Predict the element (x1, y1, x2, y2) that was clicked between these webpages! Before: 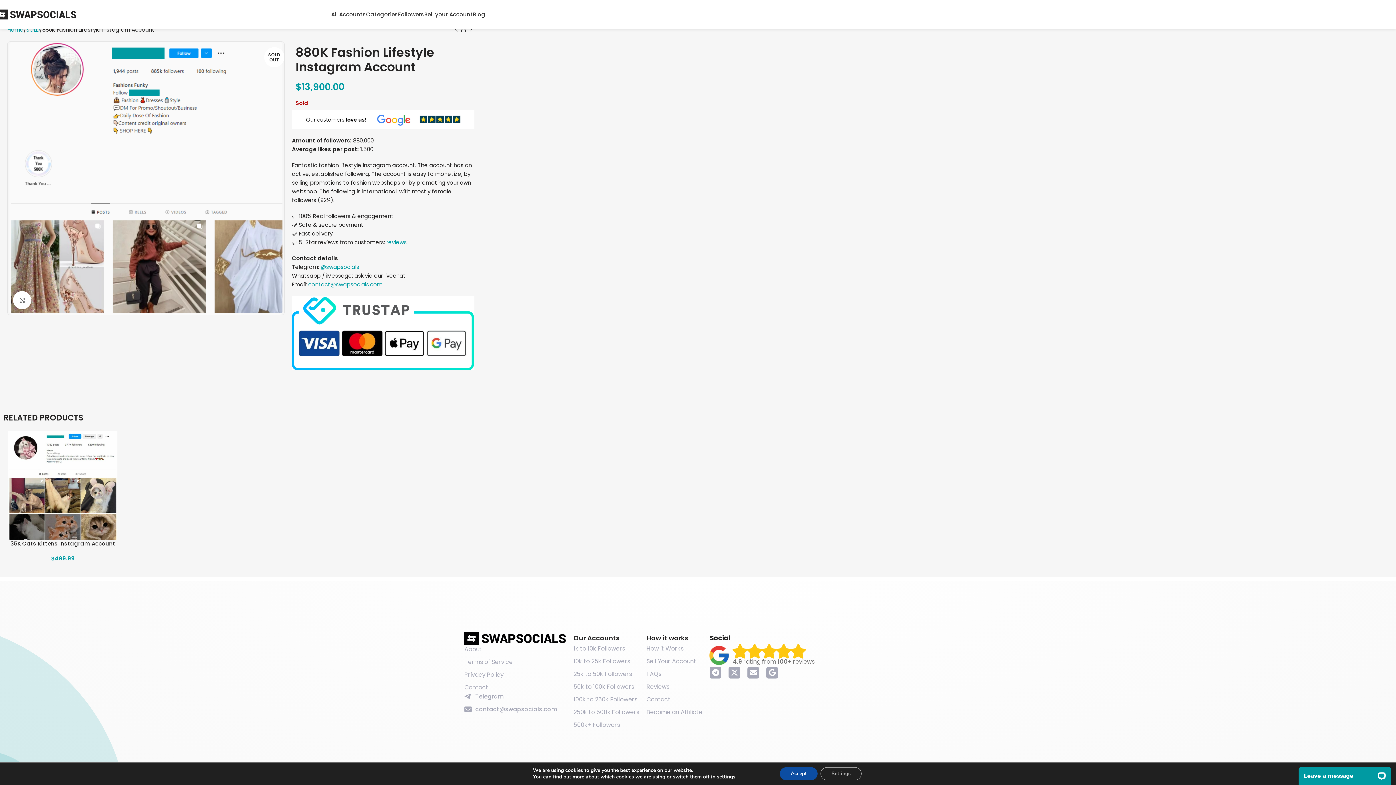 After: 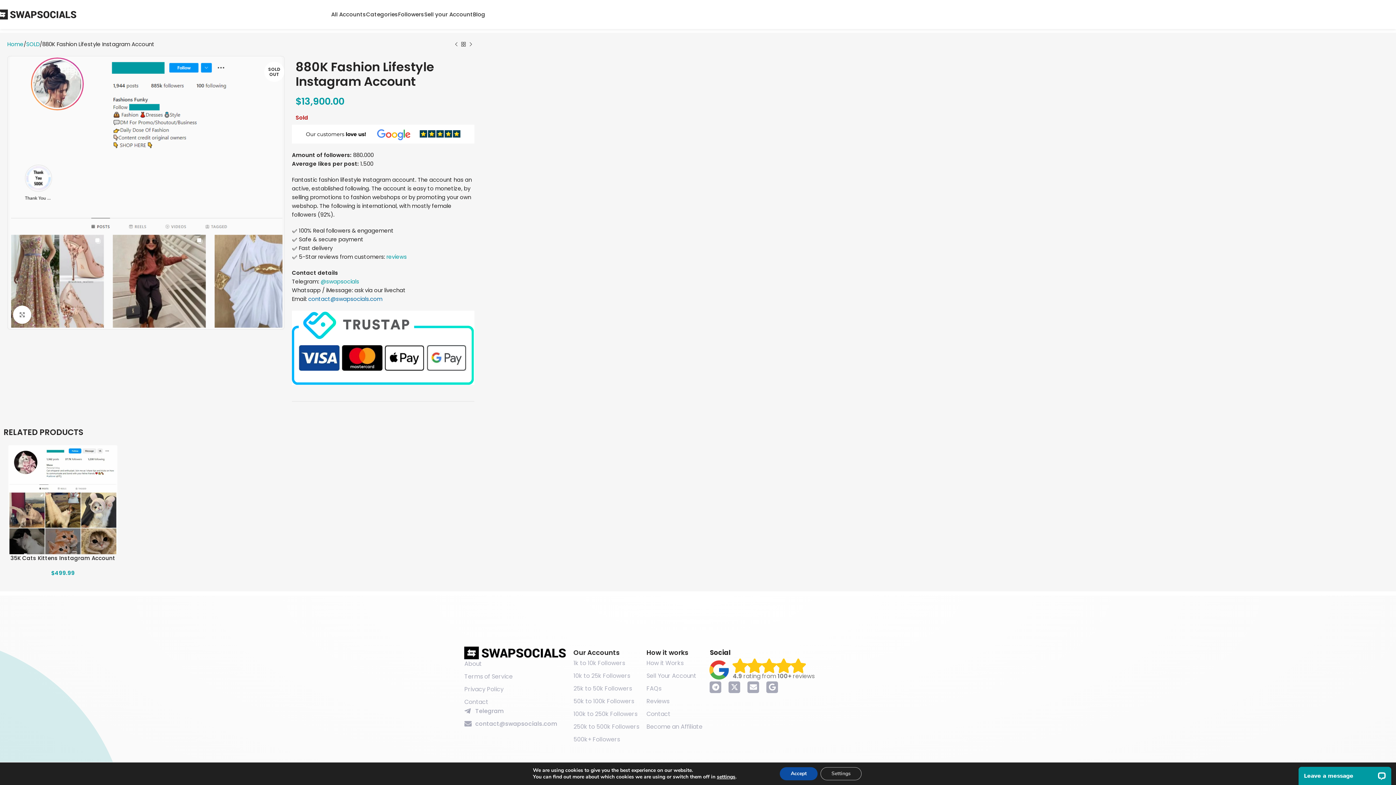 Action: bbox: (308, 280, 382, 288) label: contact@swapsocials.com